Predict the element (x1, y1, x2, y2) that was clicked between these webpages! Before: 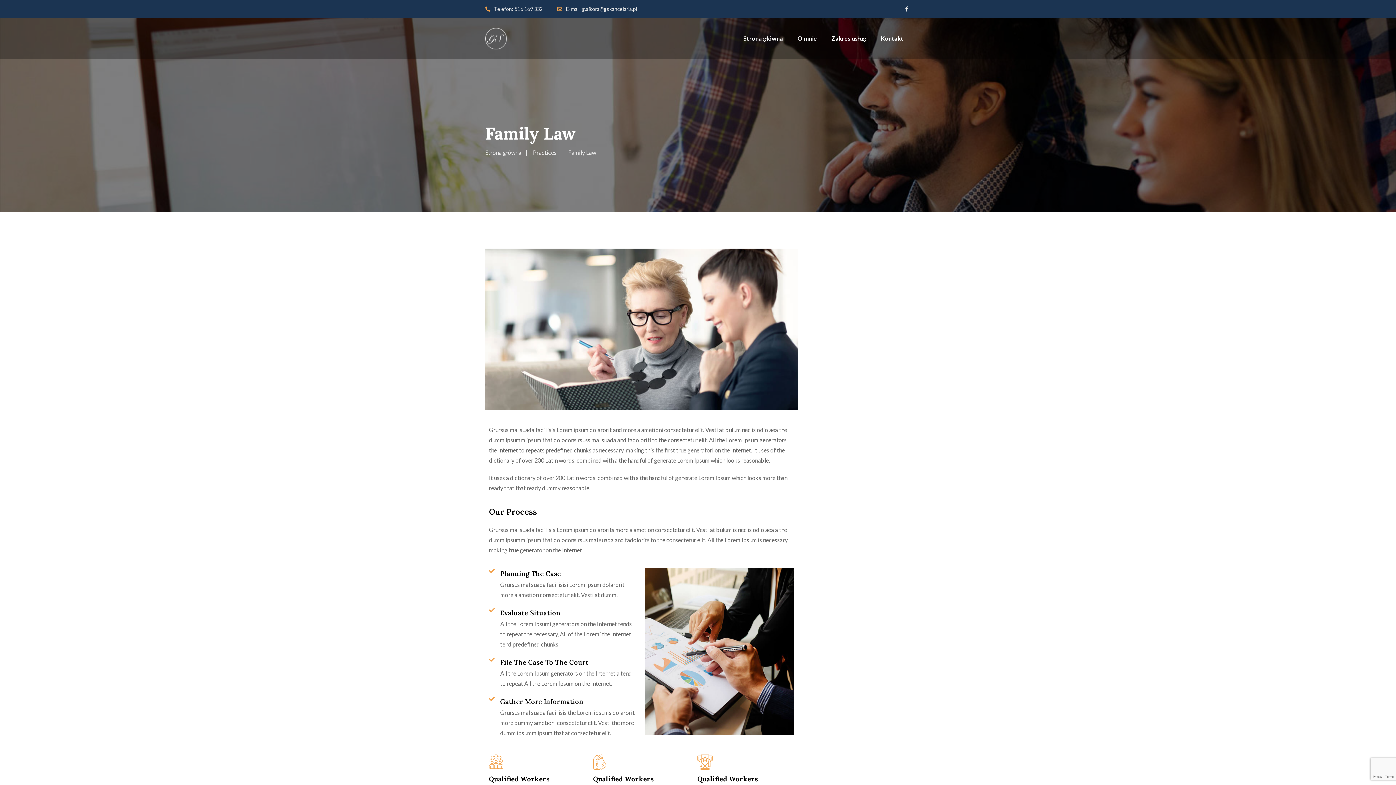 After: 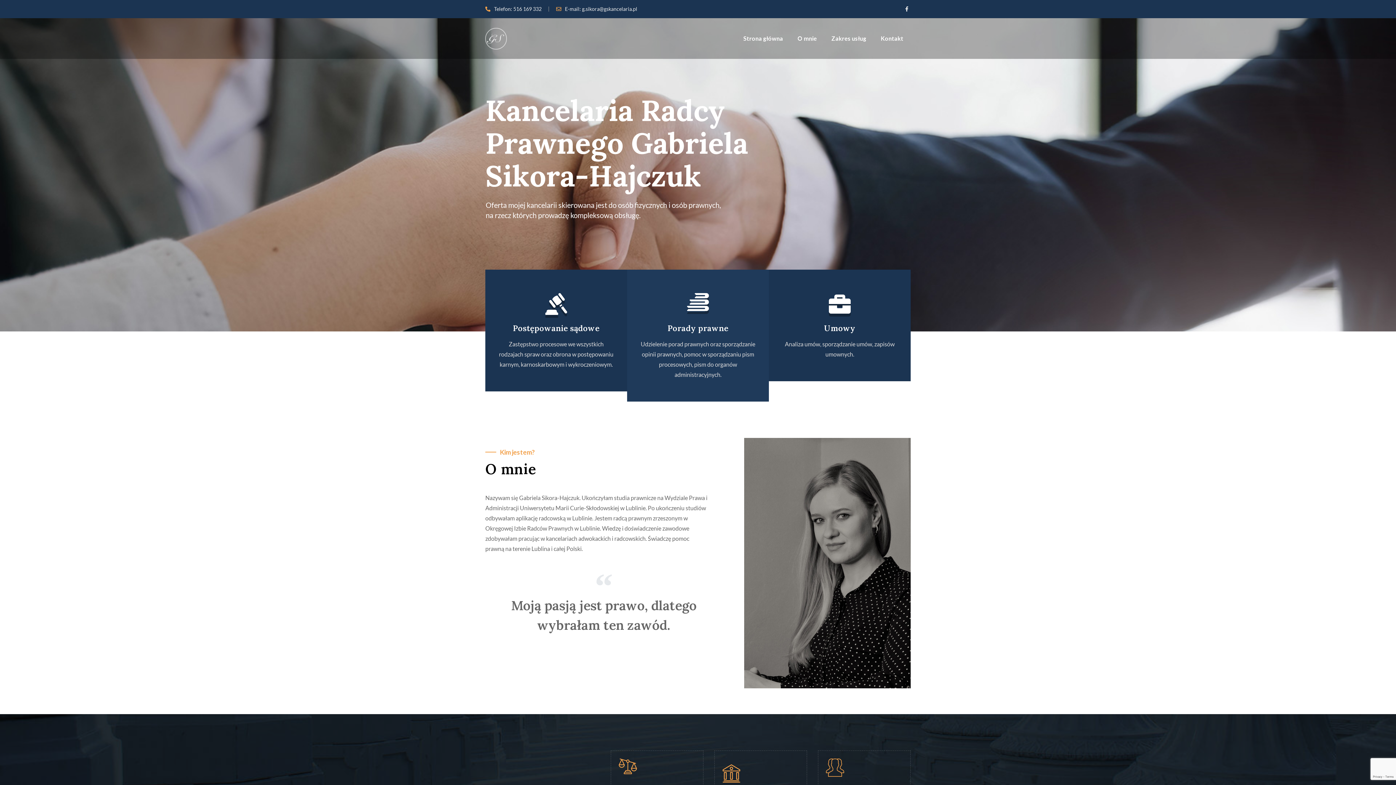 Action: label: Strona główna bbox: (736, 18, 790, 58)